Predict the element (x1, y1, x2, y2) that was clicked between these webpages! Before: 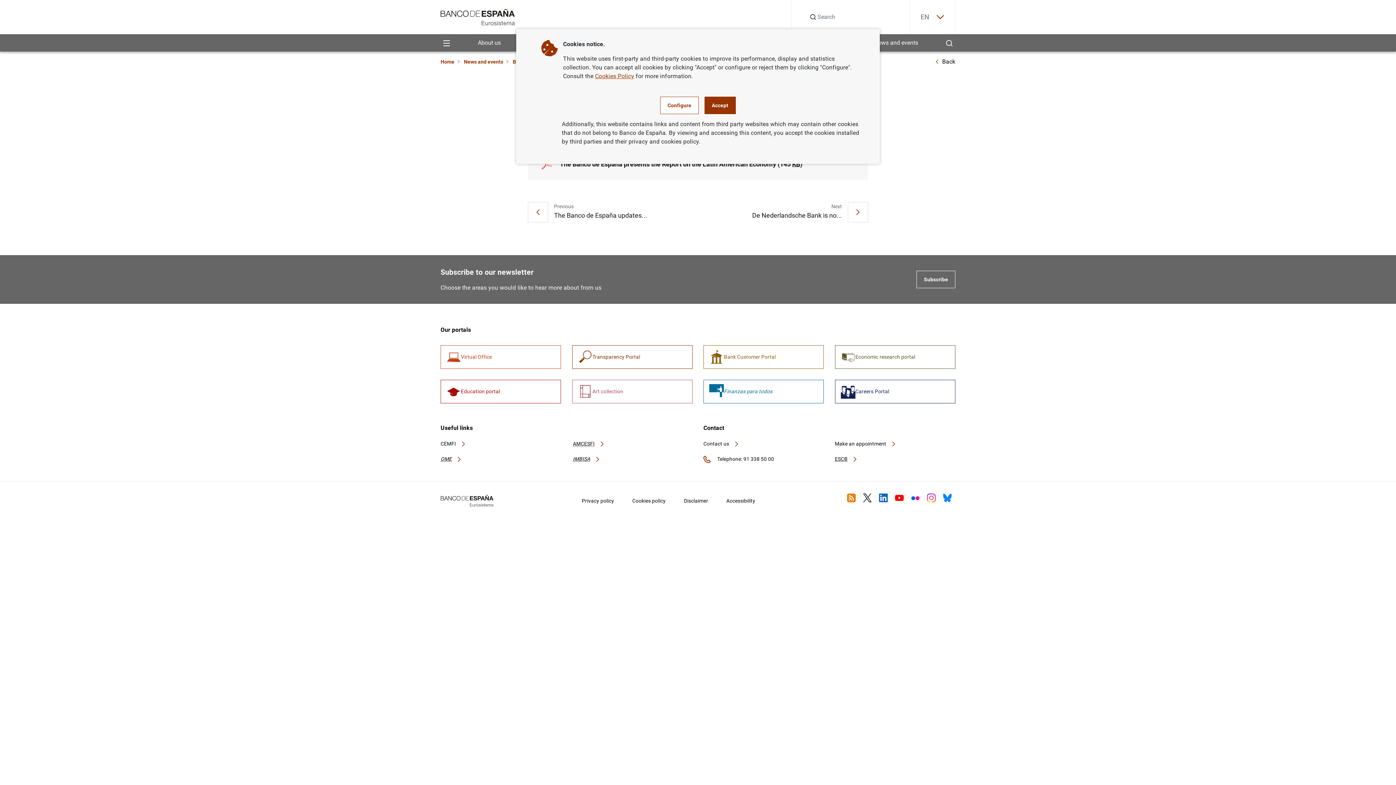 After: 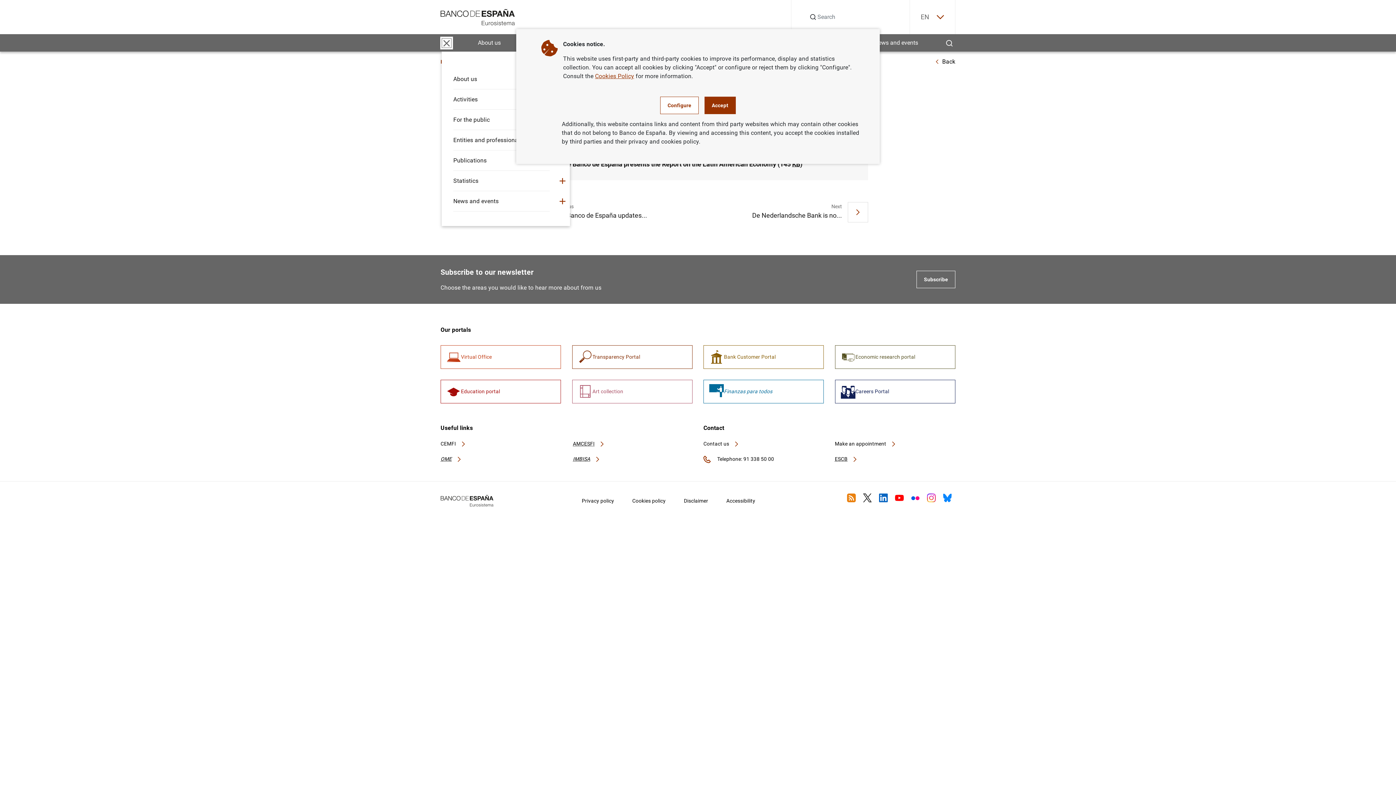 Action: label: Menu bbox: (441, 38, 451, 47)